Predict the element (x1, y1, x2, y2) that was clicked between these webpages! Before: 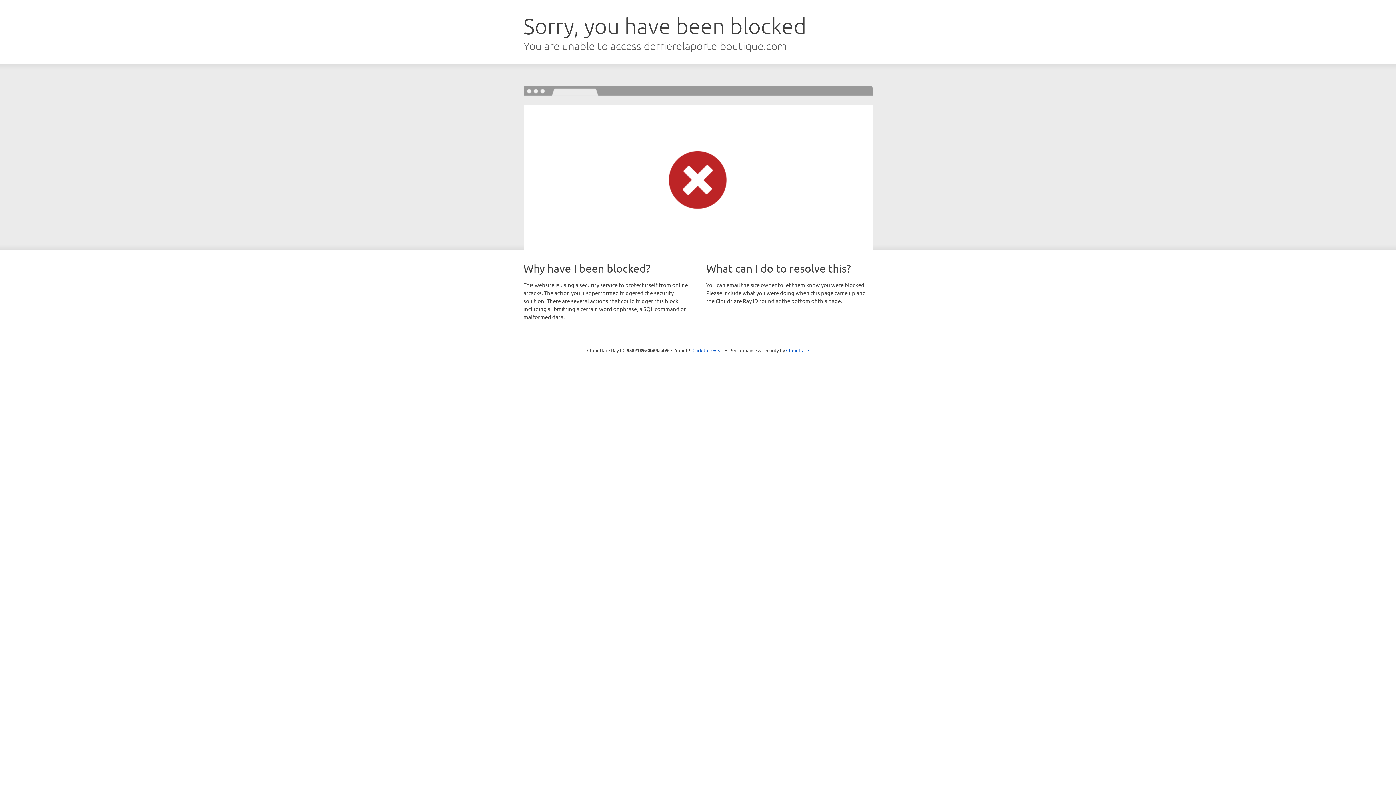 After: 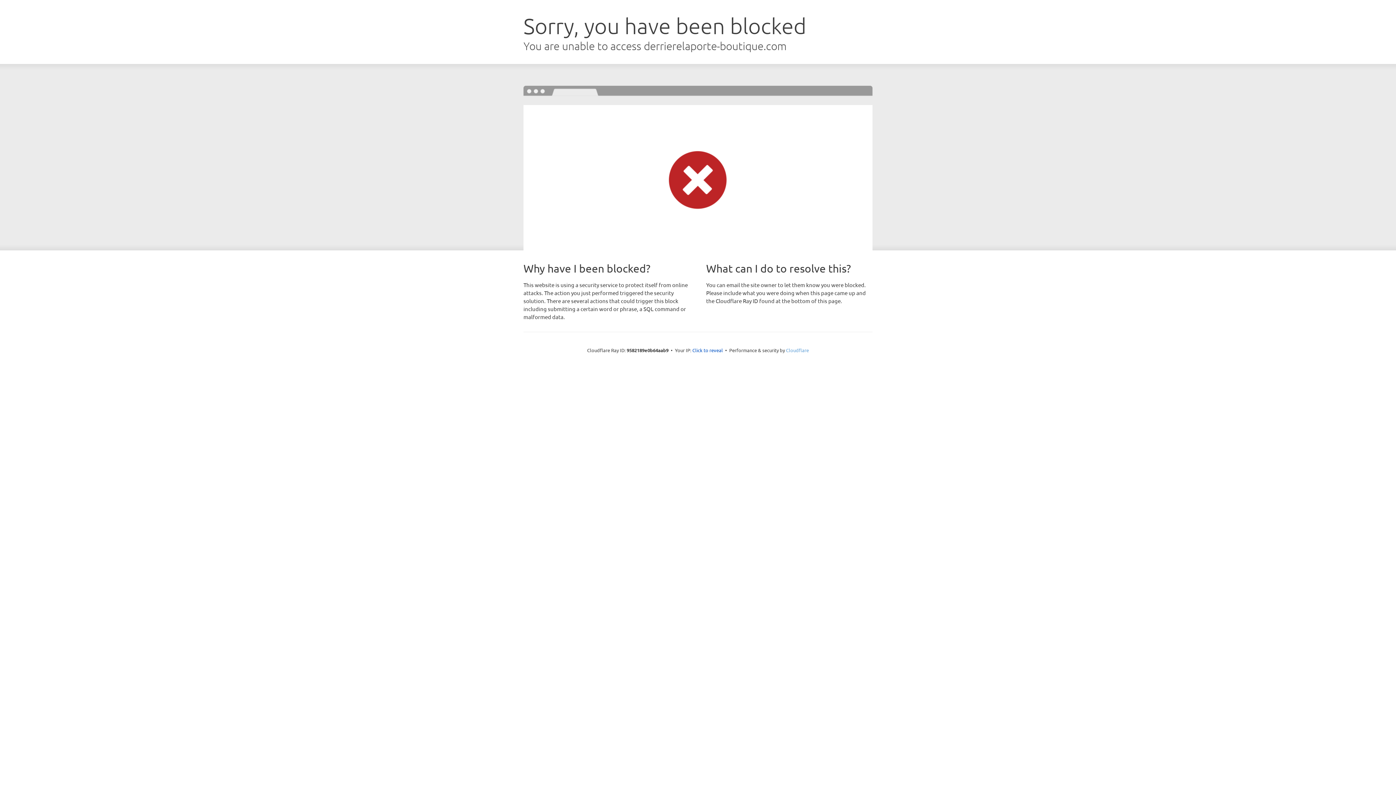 Action: label: Cloudflare bbox: (786, 347, 809, 353)